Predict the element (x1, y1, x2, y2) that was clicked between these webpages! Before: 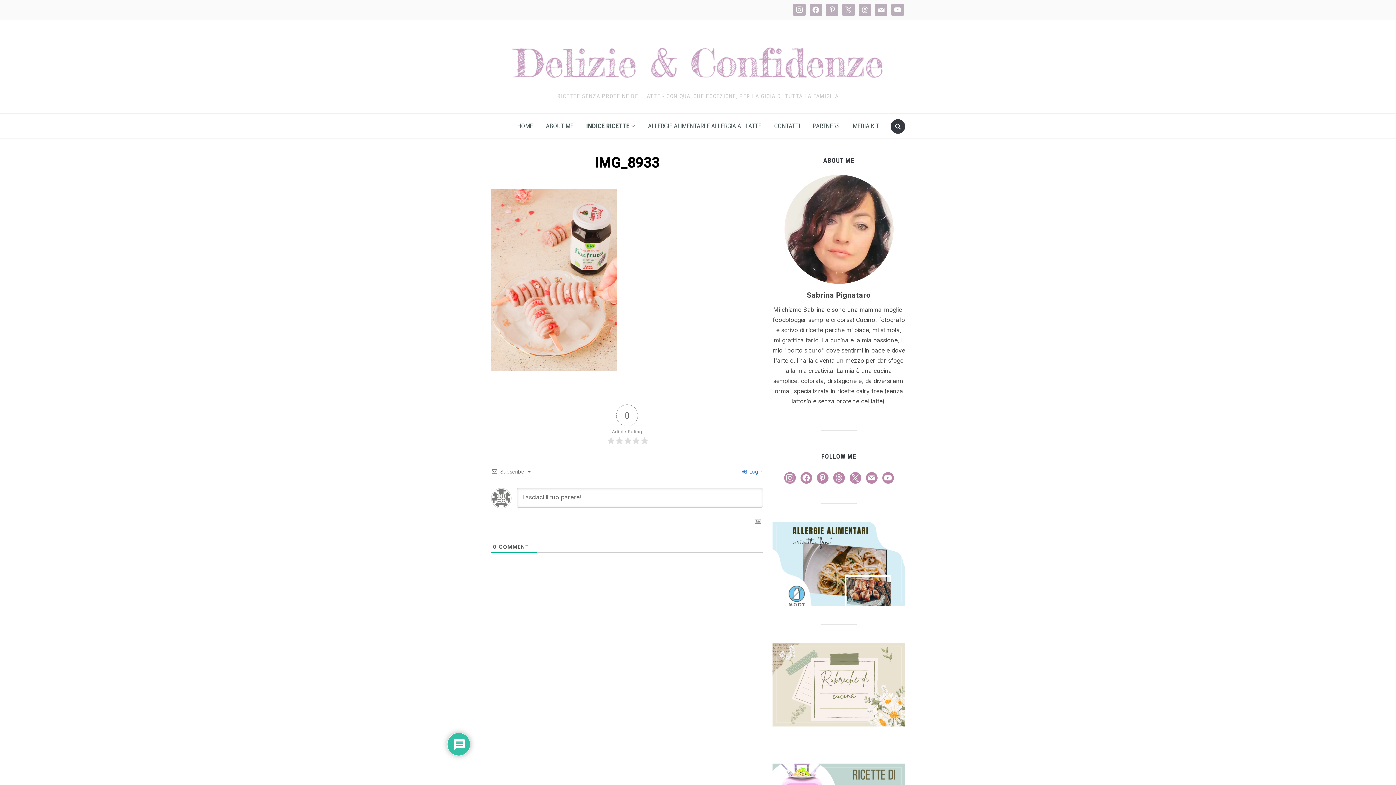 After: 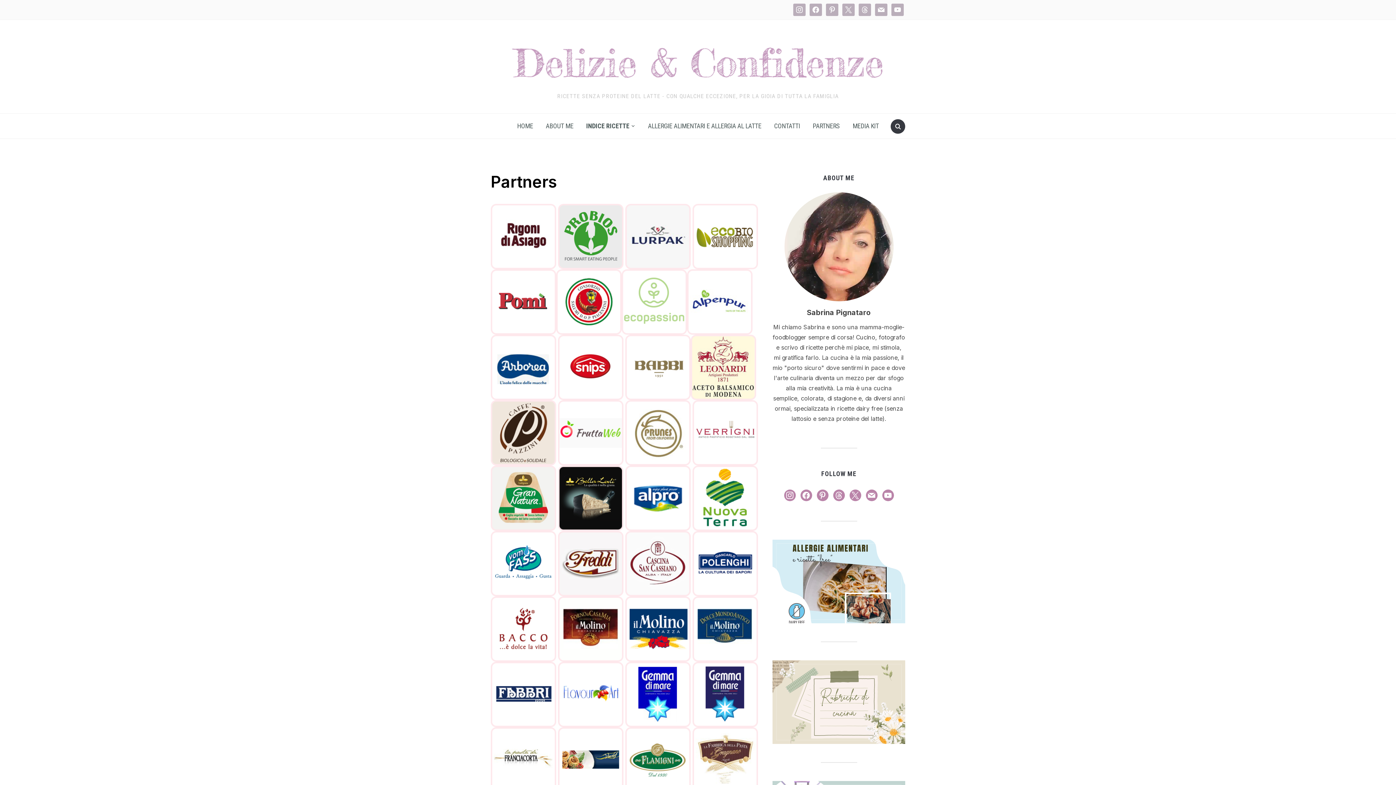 Action: bbox: (807, 117, 845, 134) label: PARTNERS